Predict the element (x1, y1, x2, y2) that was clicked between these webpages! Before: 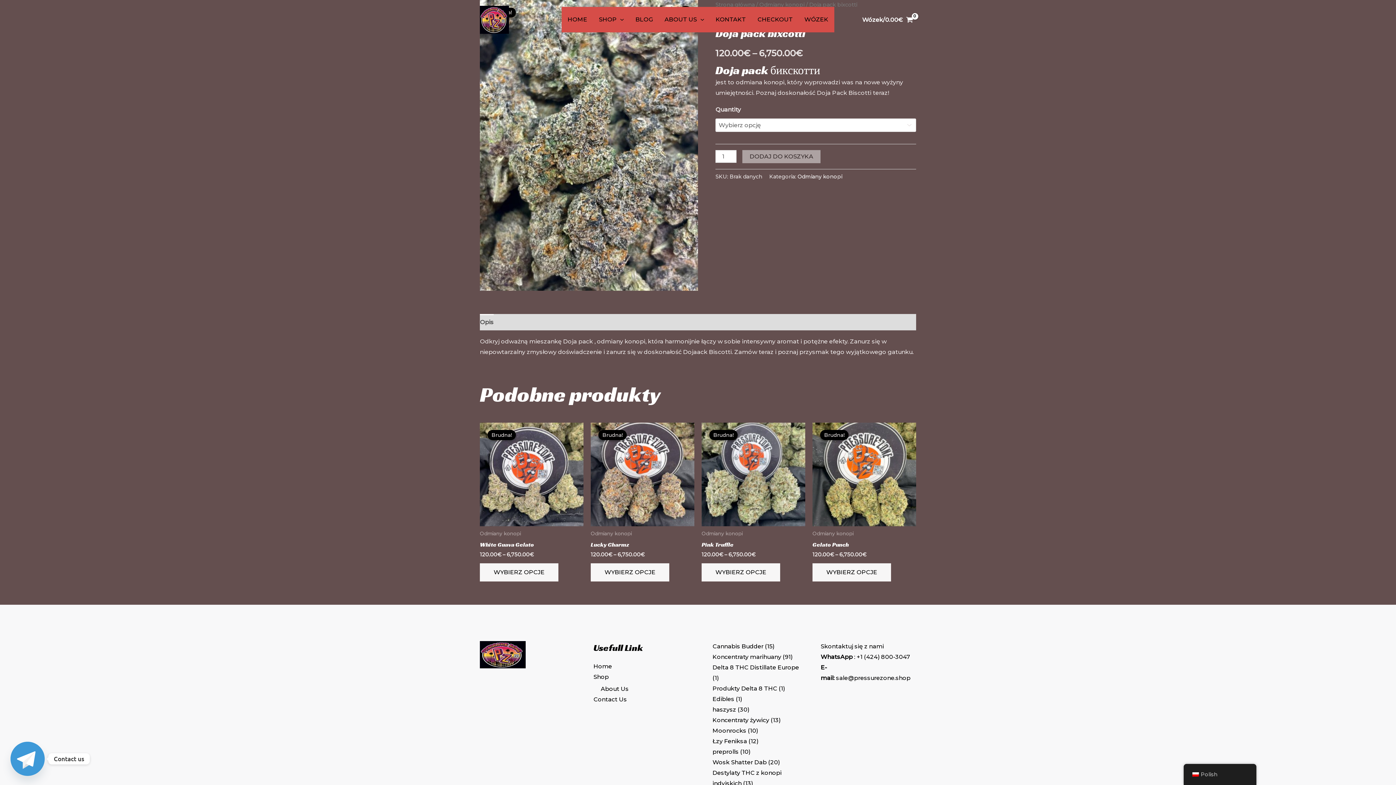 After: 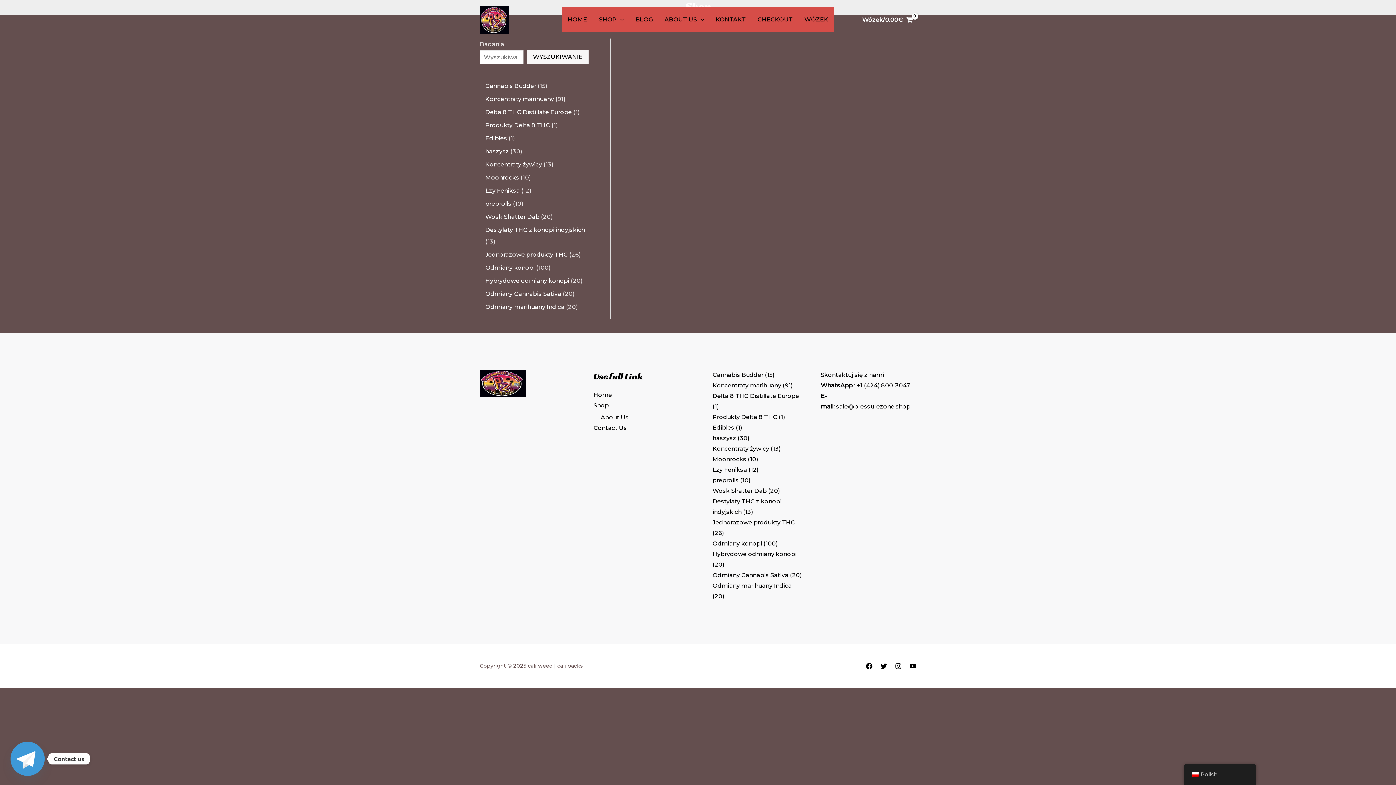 Action: bbox: (593, 7, 629, 32) label: SHOP